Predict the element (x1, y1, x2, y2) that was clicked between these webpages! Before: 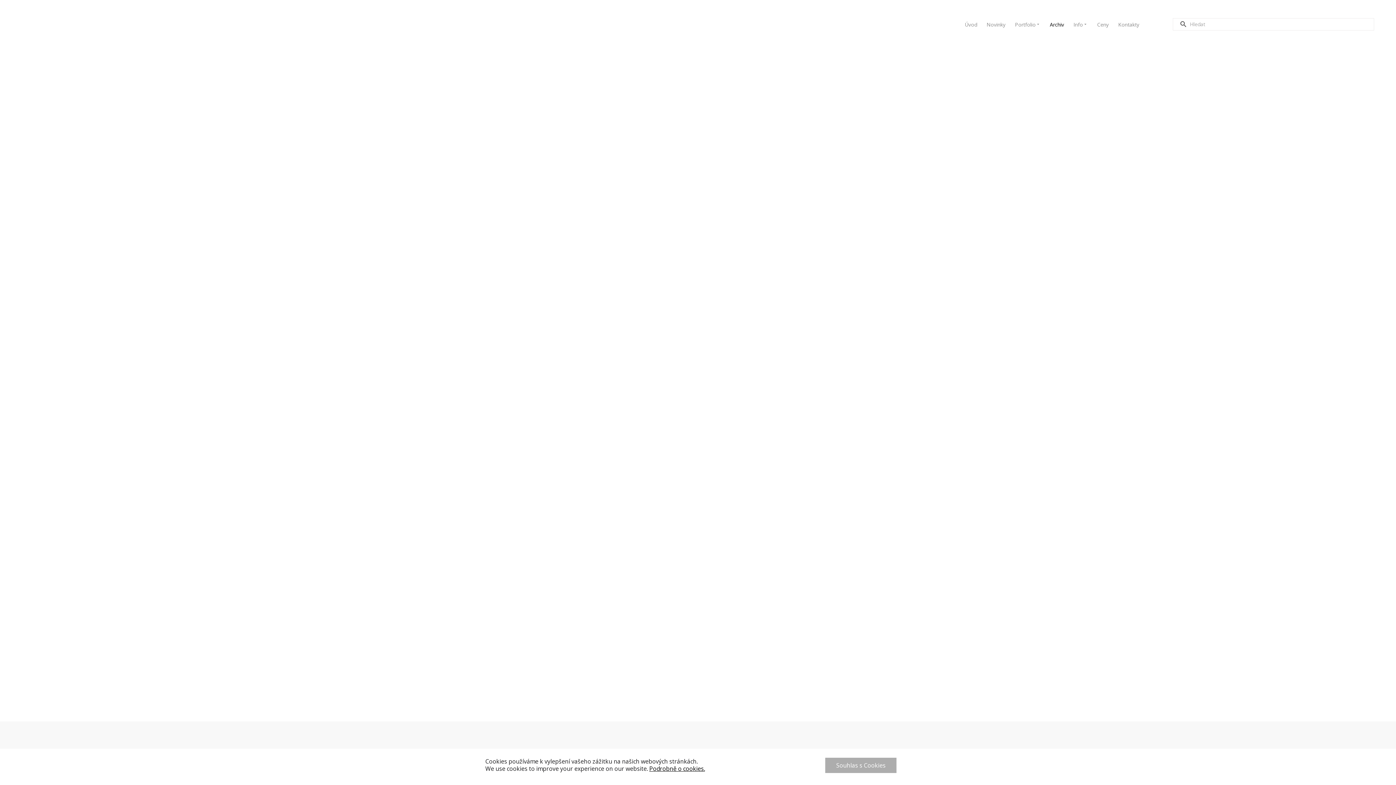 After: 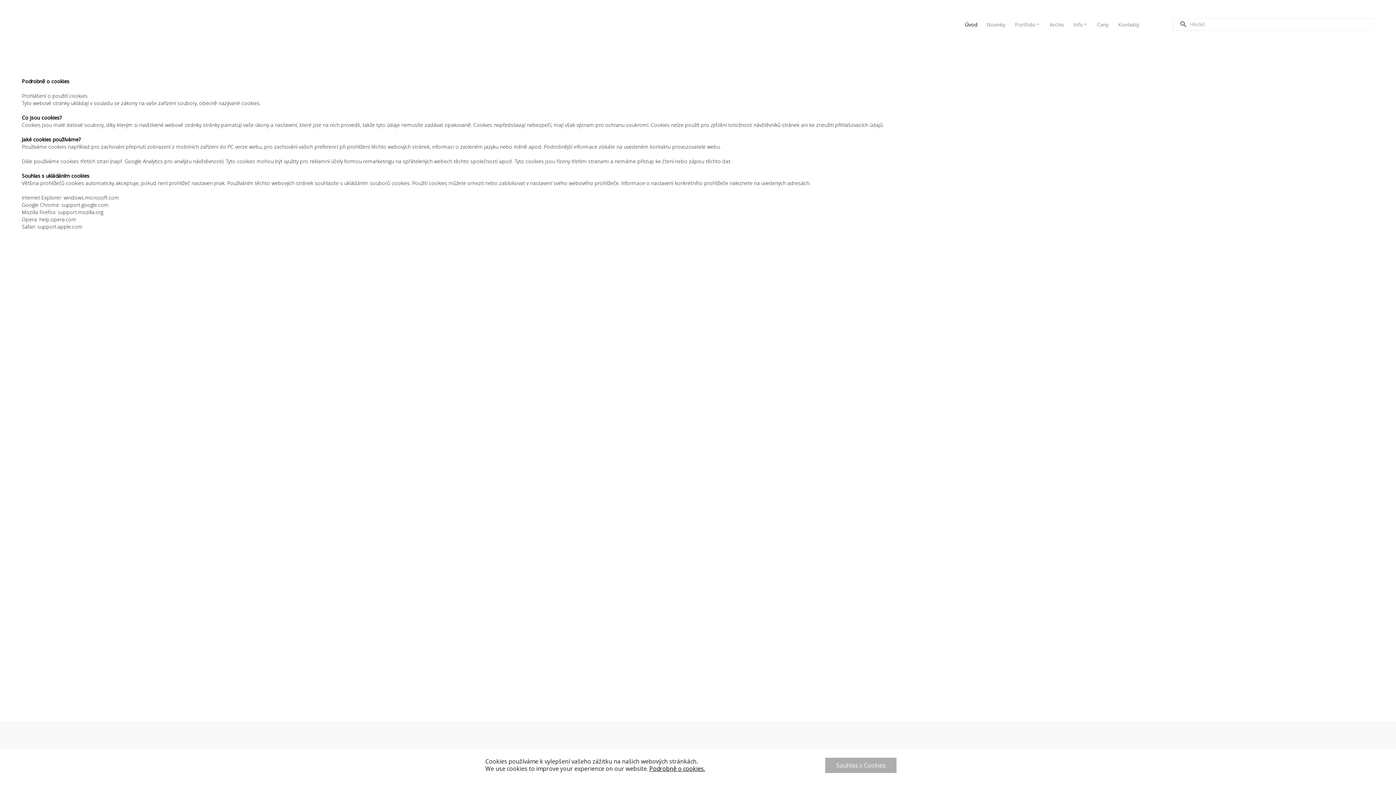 Action: bbox: (649, 765, 705, 773) label: Podrobně o cookies.